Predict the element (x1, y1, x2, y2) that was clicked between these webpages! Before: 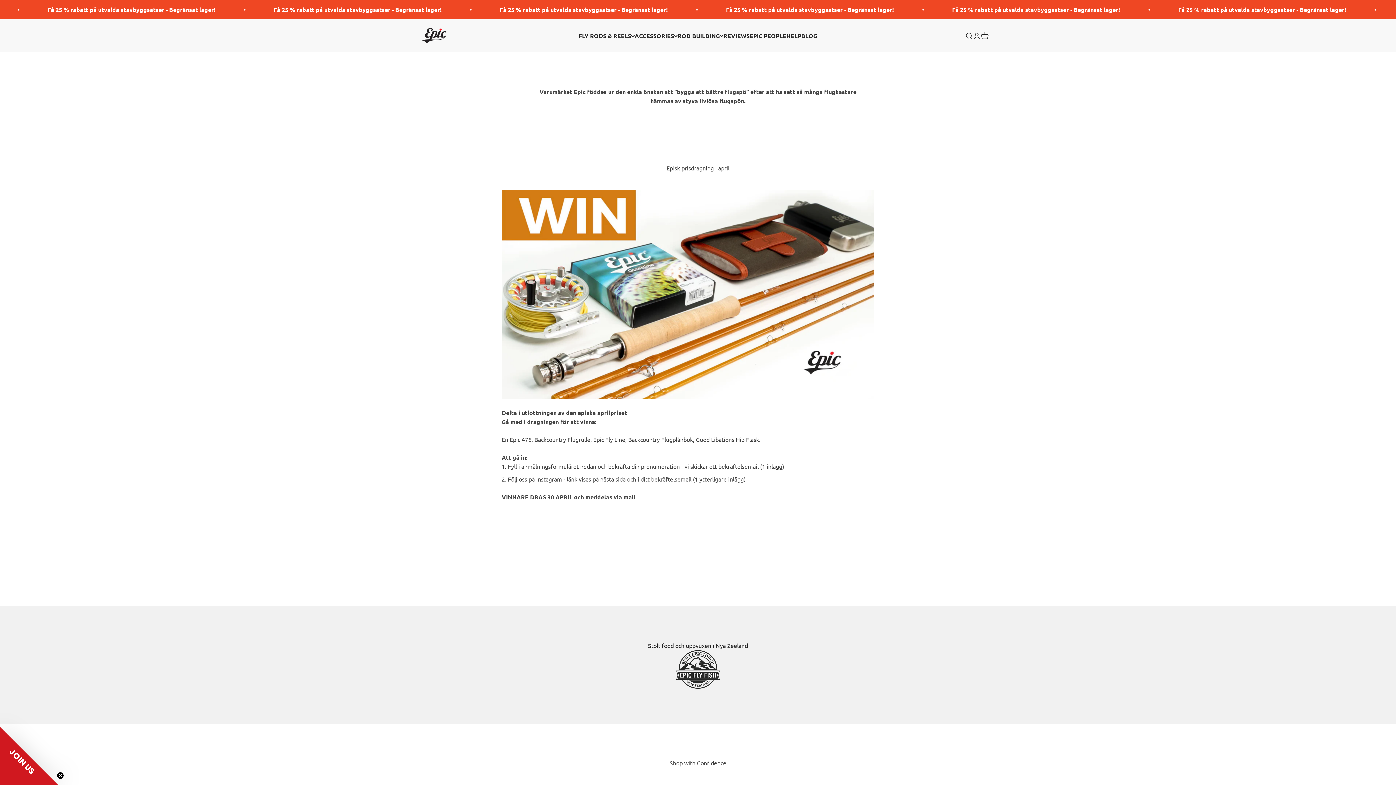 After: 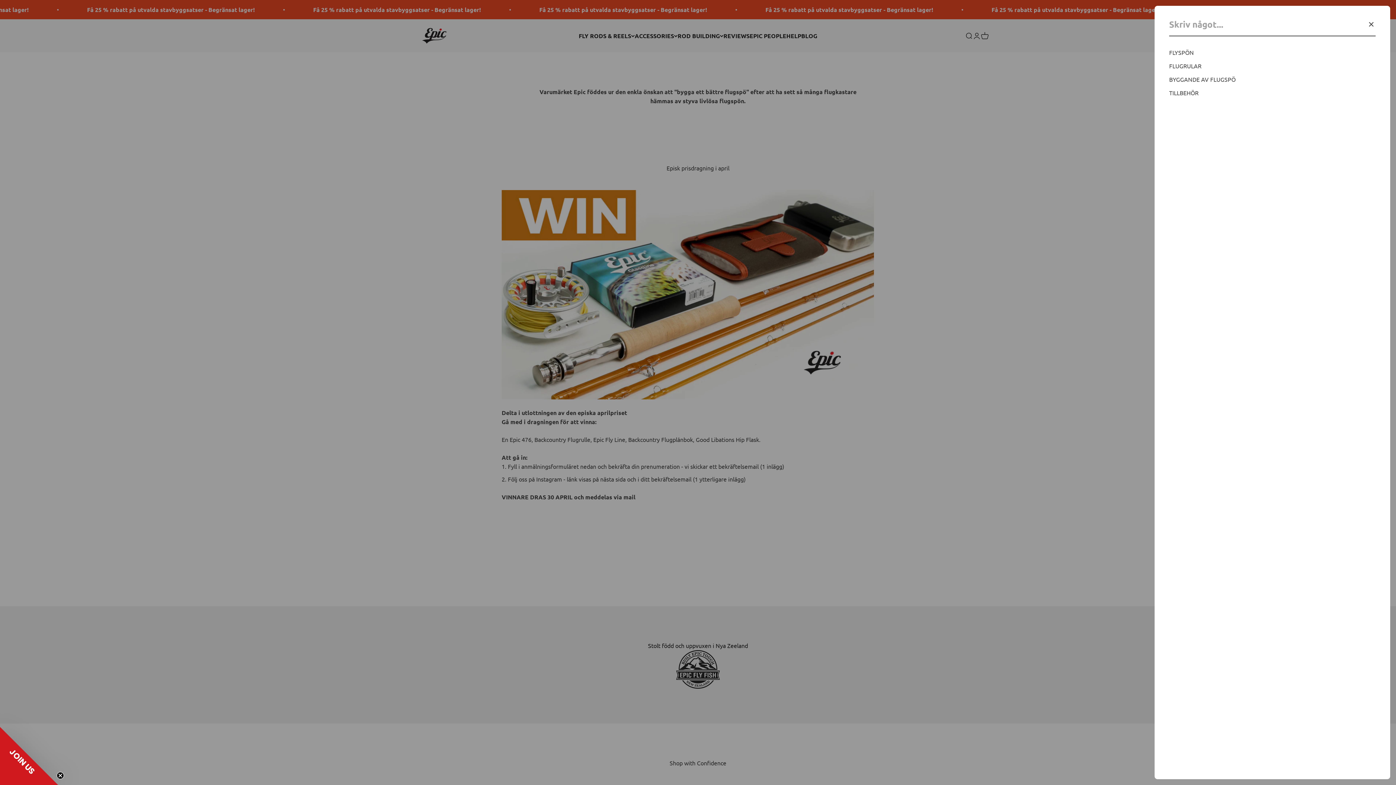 Action: label: Öppna sök bbox: (965, 31, 973, 39)